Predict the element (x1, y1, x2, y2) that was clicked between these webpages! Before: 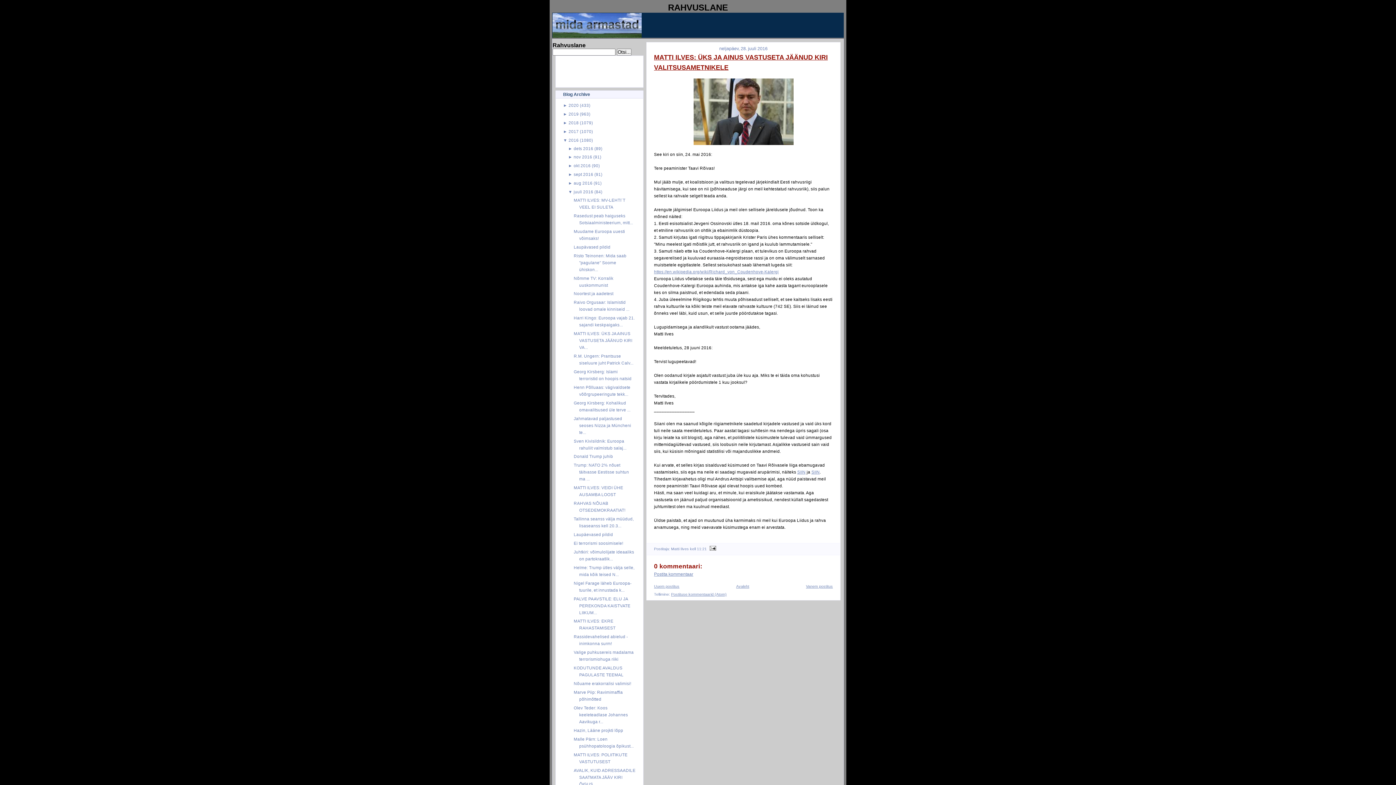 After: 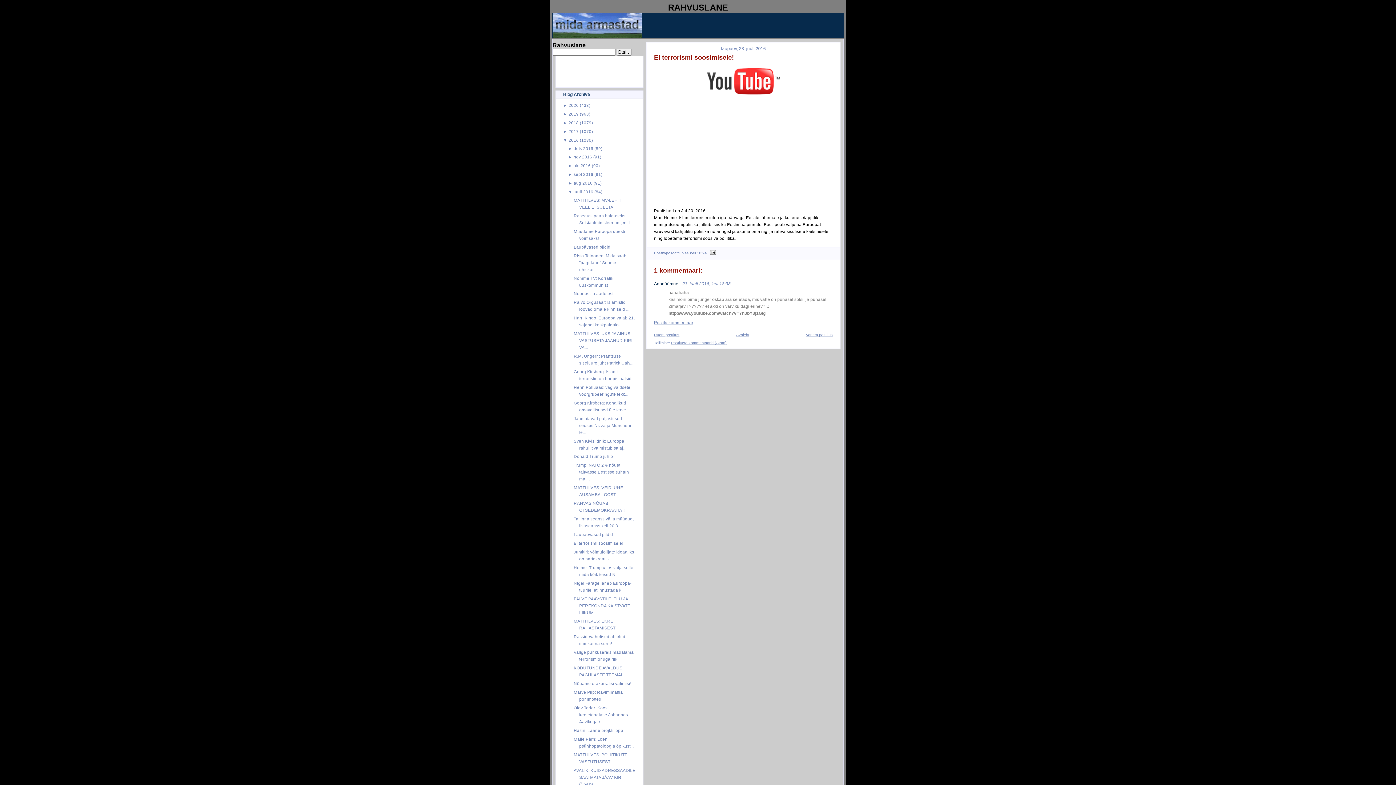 Action: label: Ei terrorismi soosimisele! bbox: (573, 541, 623, 545)